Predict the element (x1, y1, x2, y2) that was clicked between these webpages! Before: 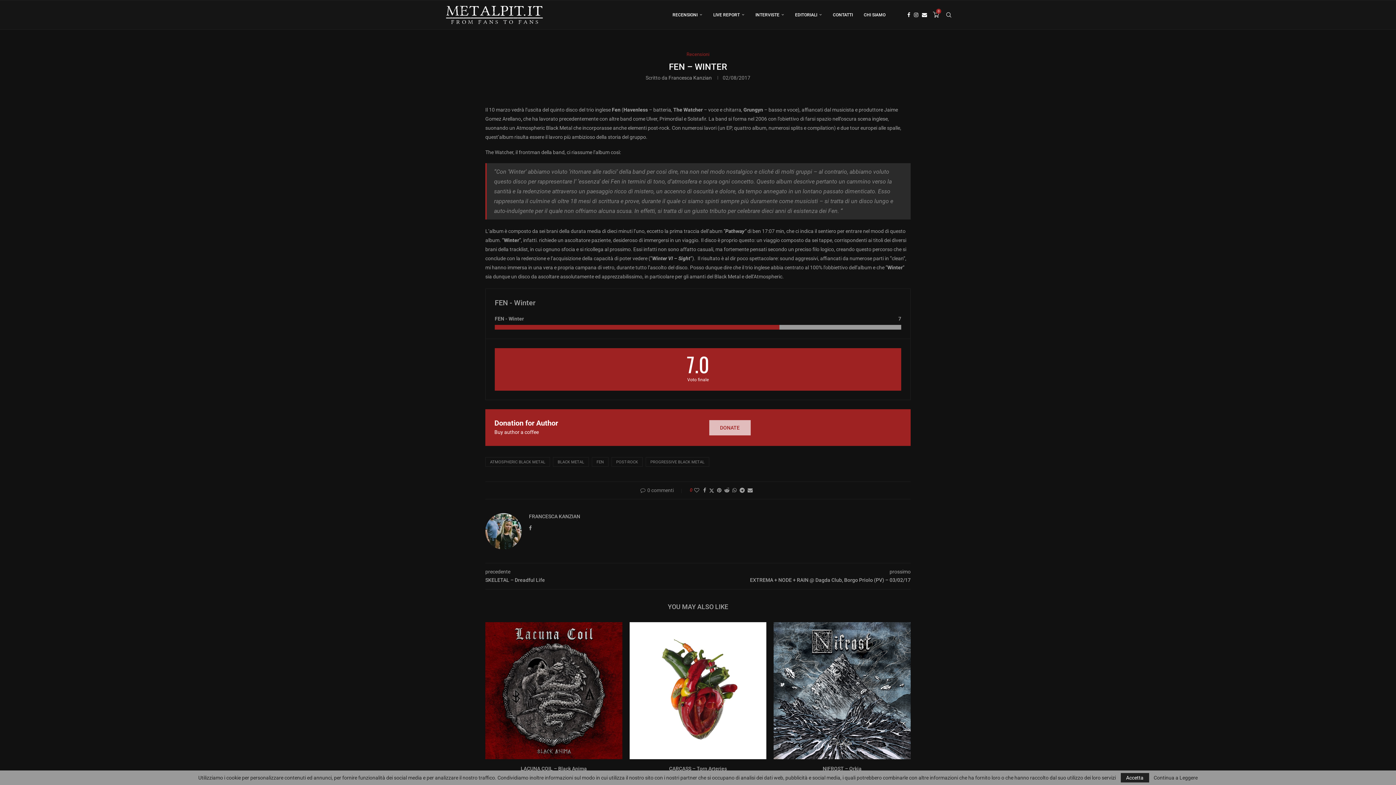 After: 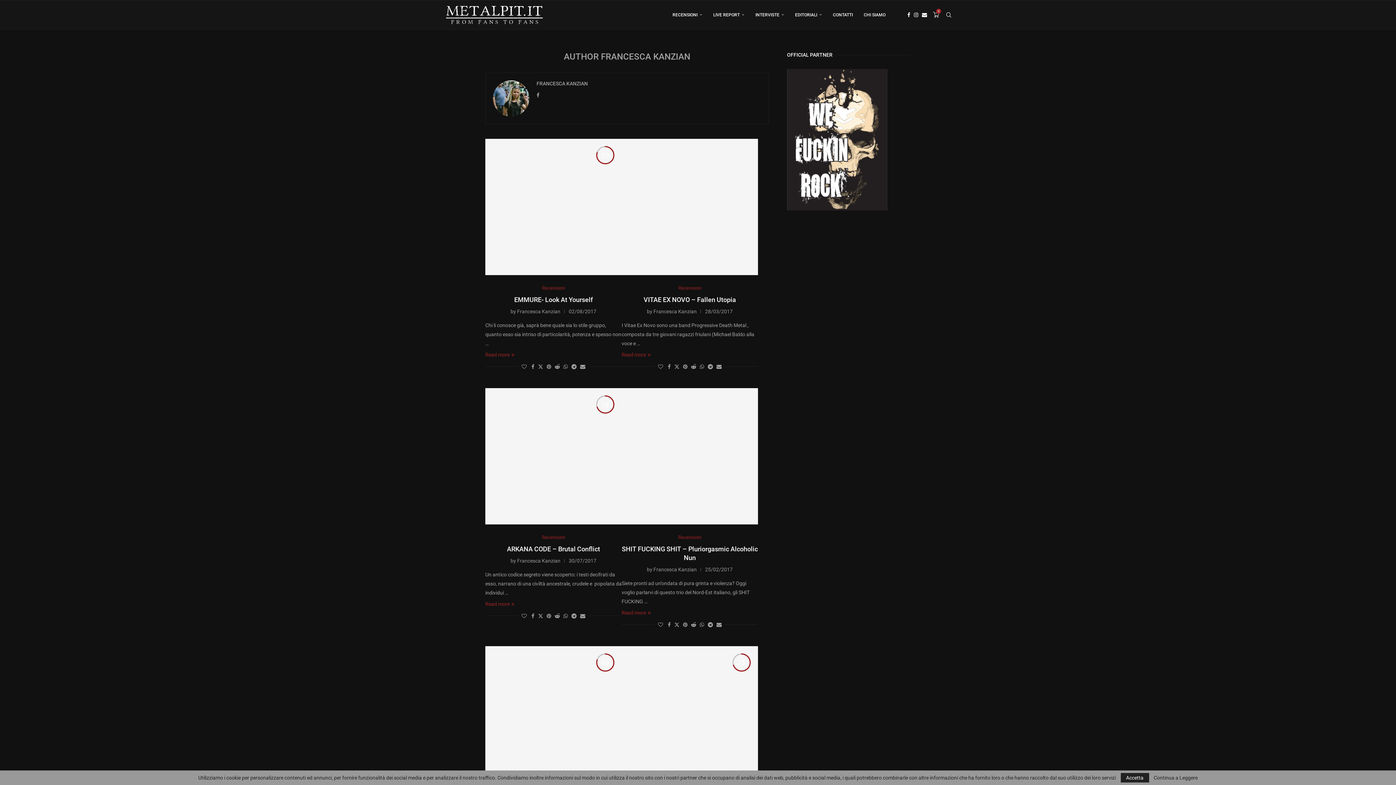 Action: label: FRANCESCA KANZIAN bbox: (529, 513, 580, 520)